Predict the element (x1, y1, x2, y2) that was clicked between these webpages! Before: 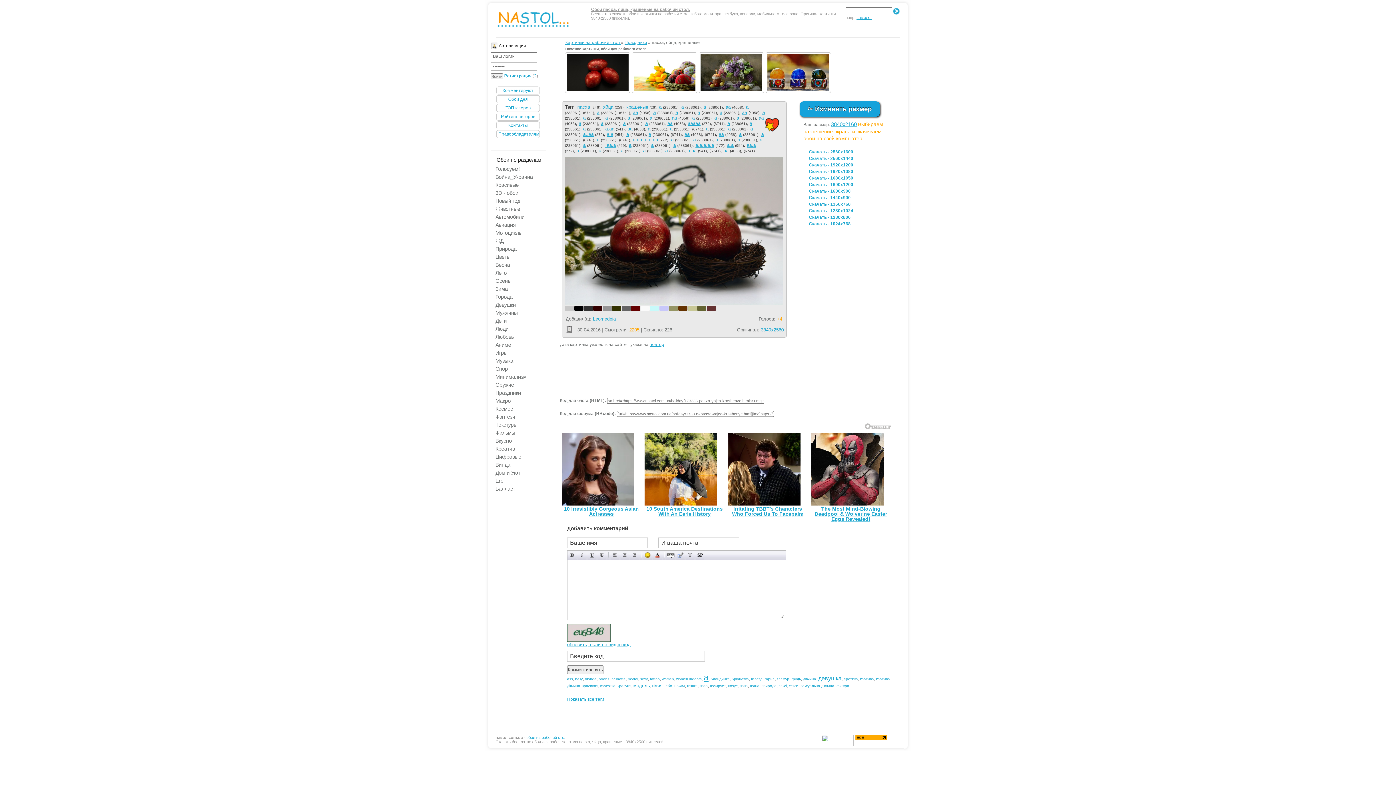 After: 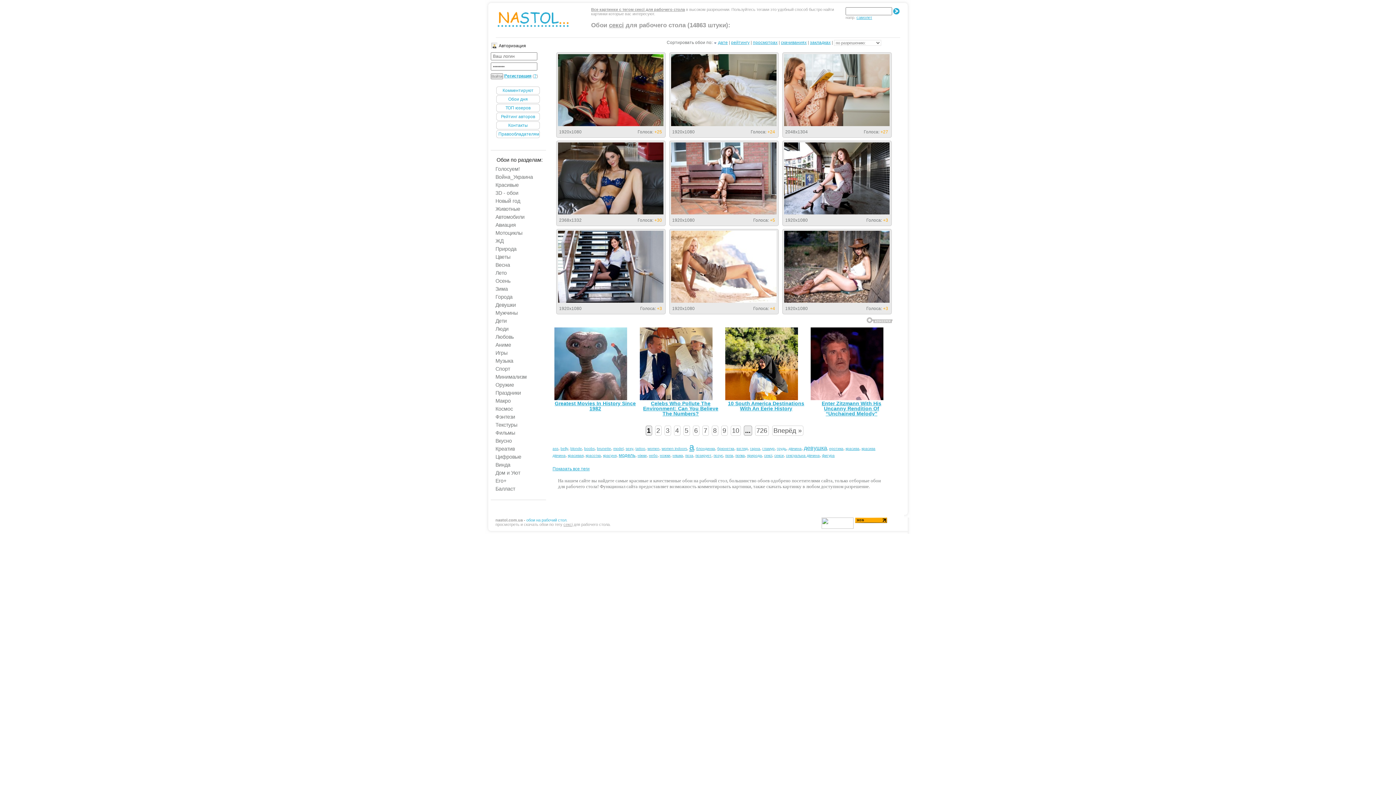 Action: bbox: (778, 684, 786, 688) label: сексі